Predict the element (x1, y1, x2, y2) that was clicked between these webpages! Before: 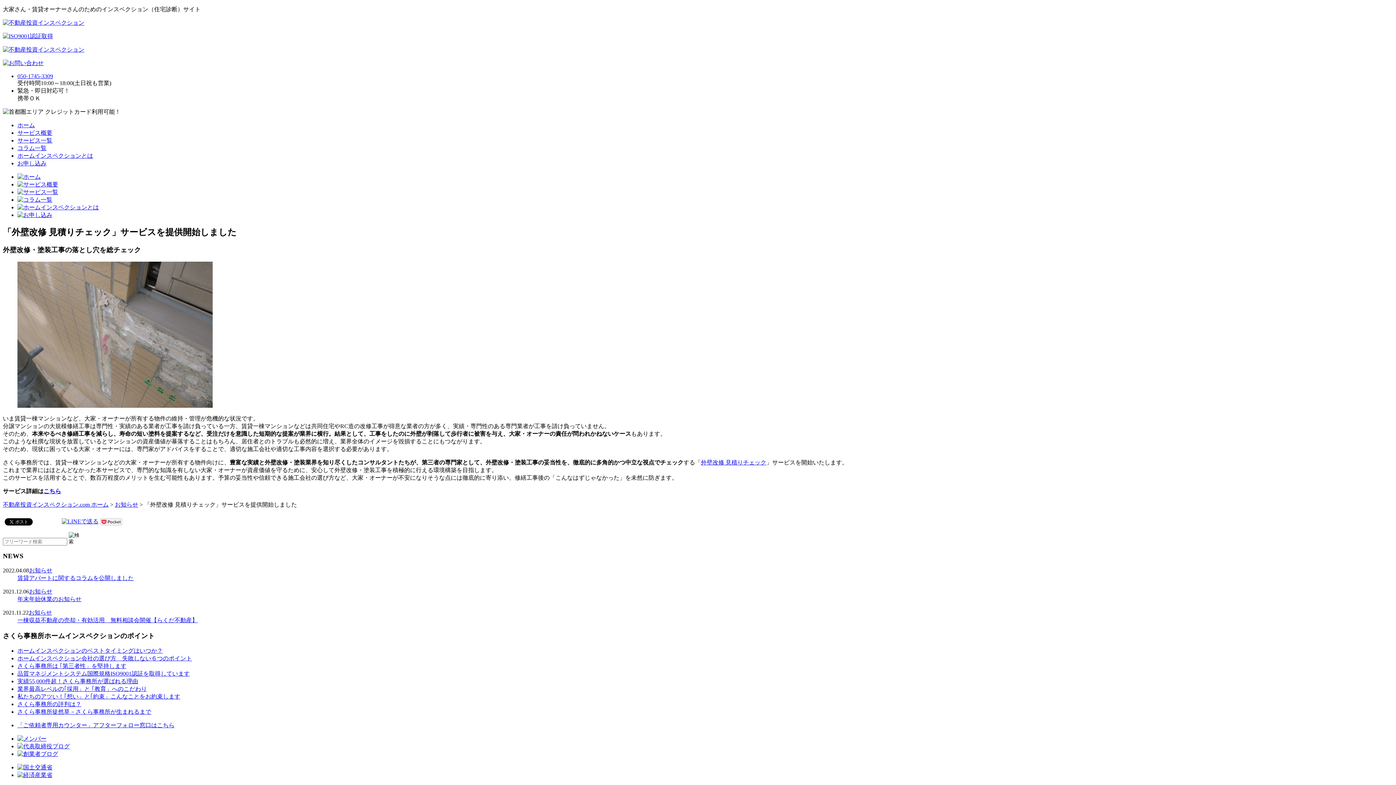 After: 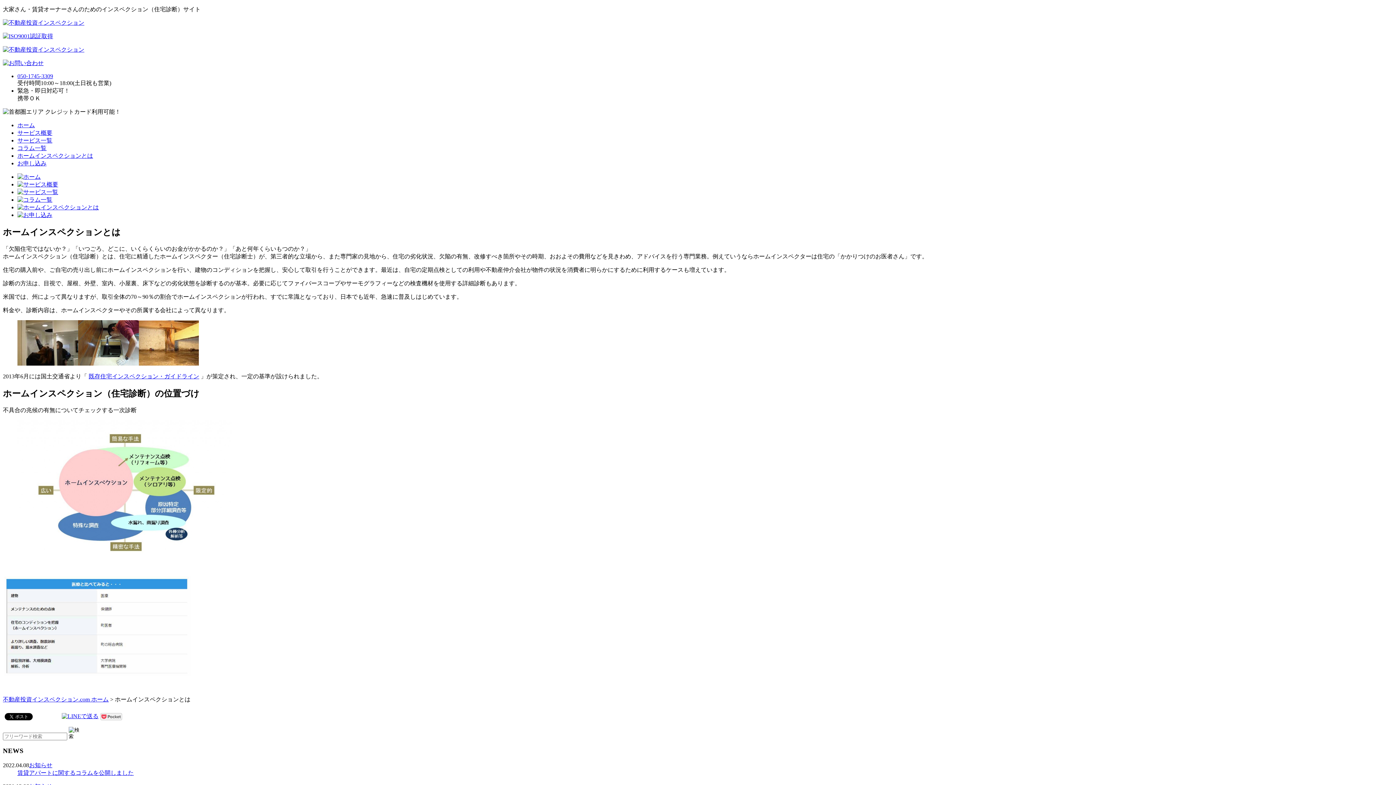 Action: bbox: (17, 204, 98, 210)